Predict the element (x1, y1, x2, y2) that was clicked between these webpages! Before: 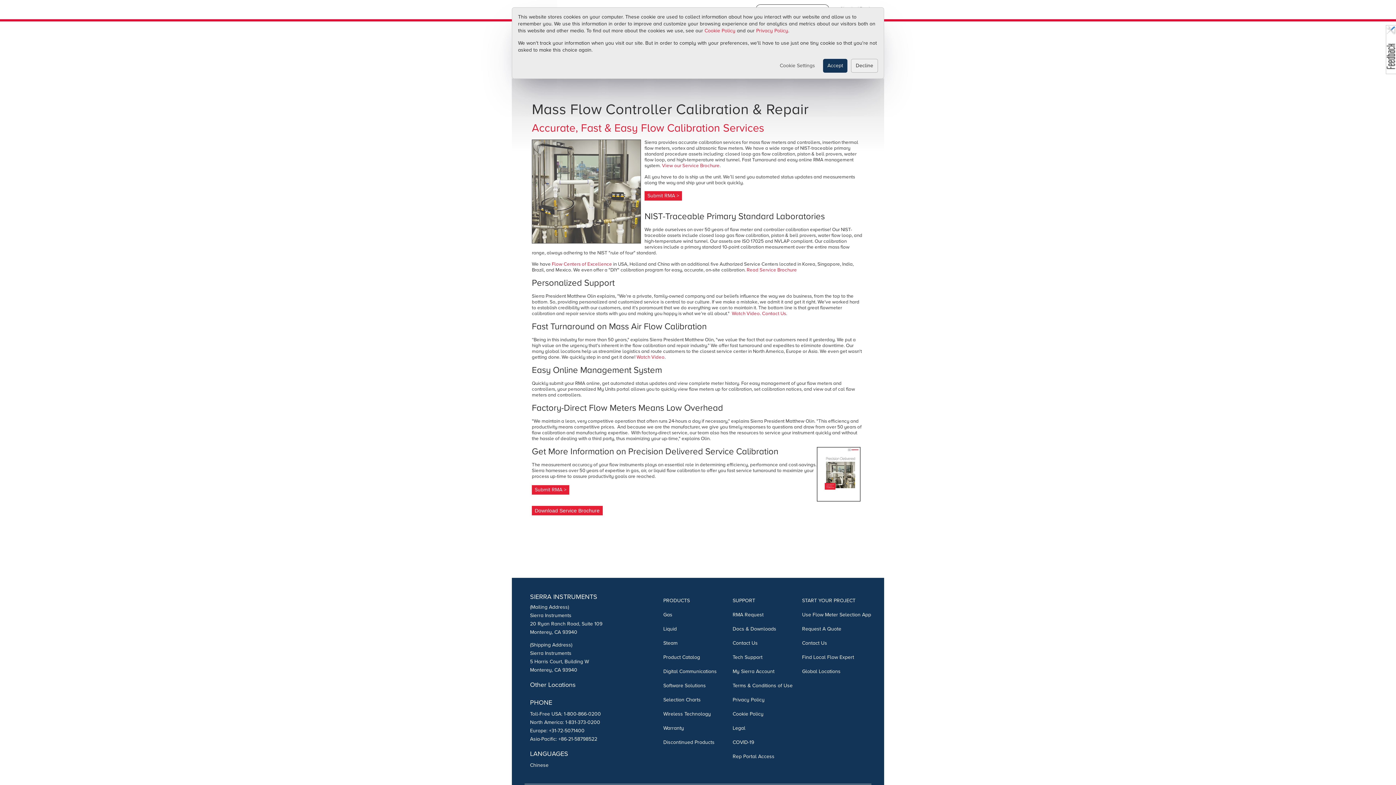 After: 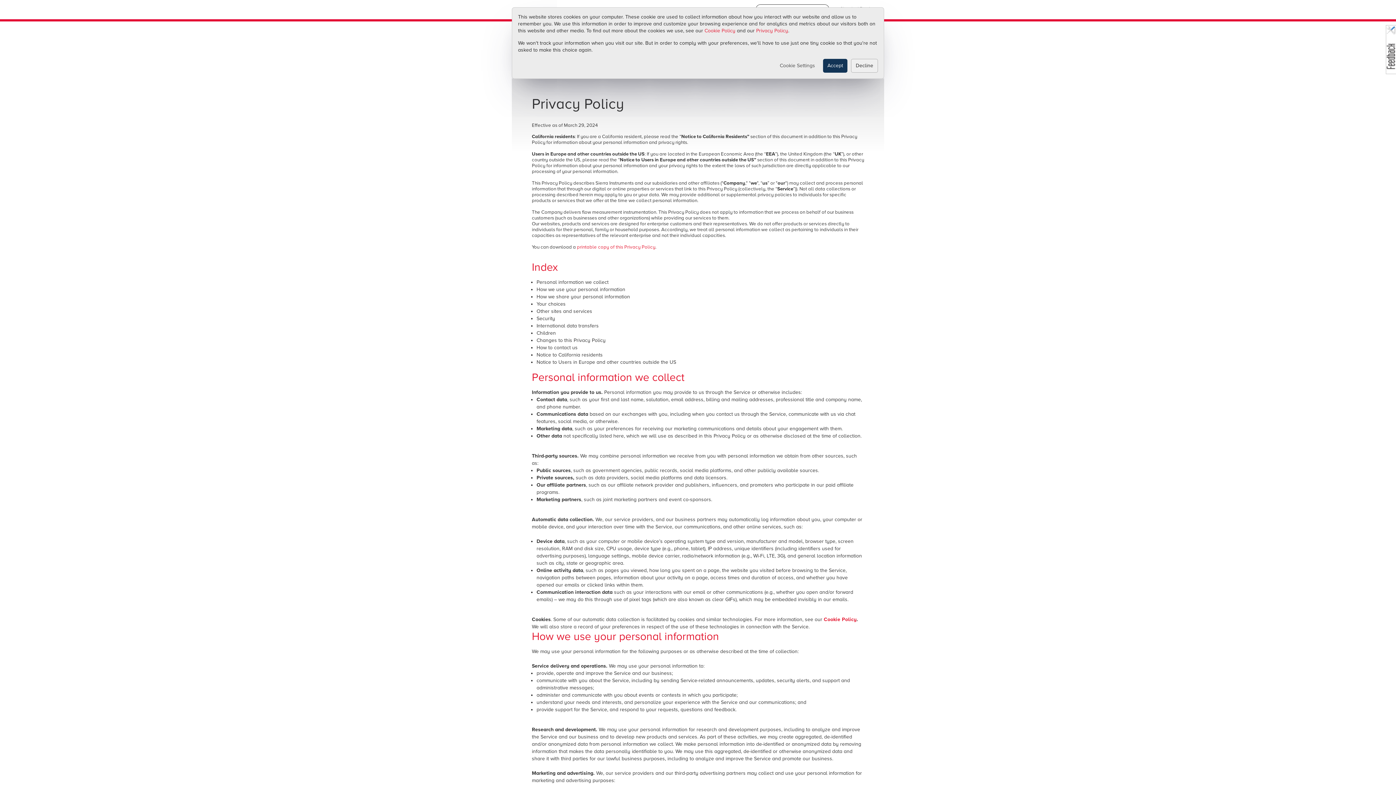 Action: bbox: (732, 693, 802, 707) label: Privacy Policy